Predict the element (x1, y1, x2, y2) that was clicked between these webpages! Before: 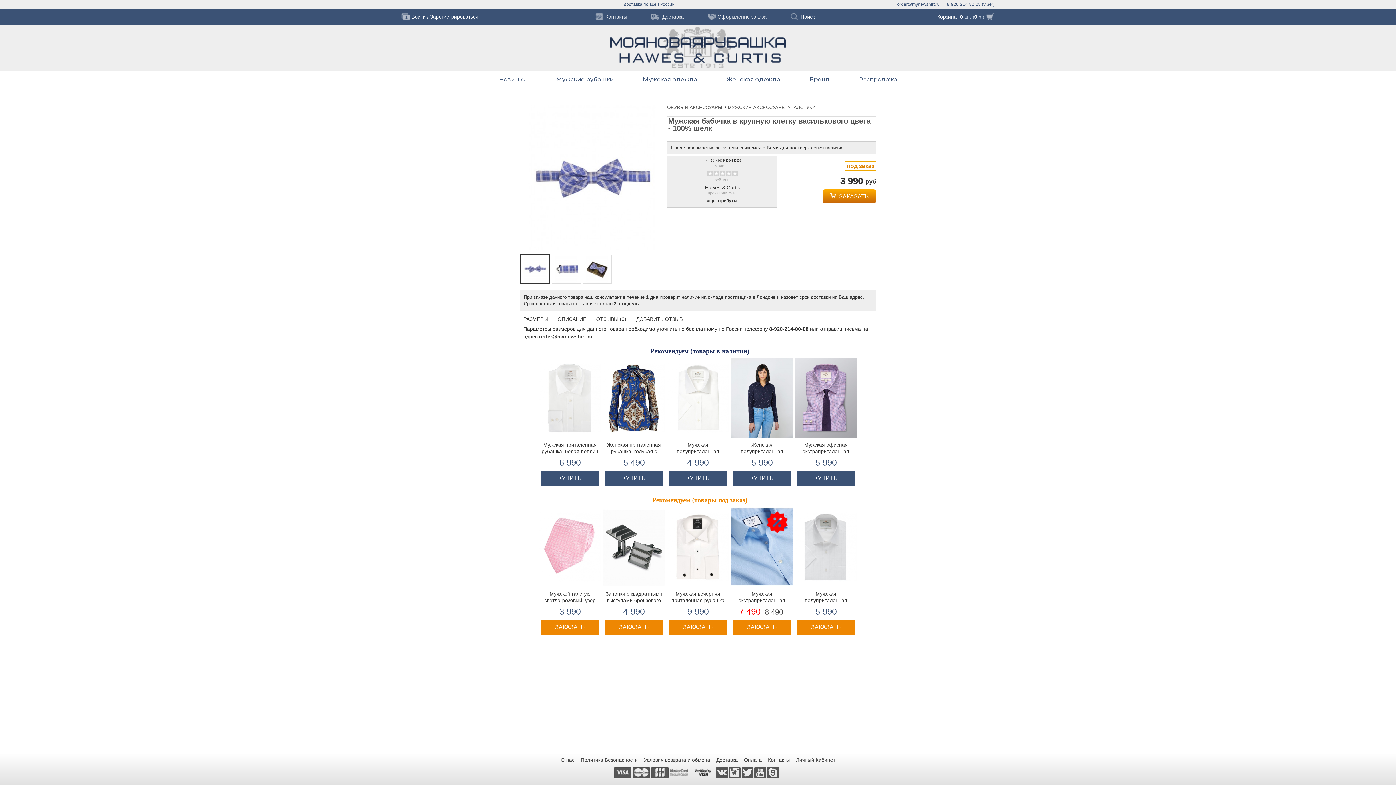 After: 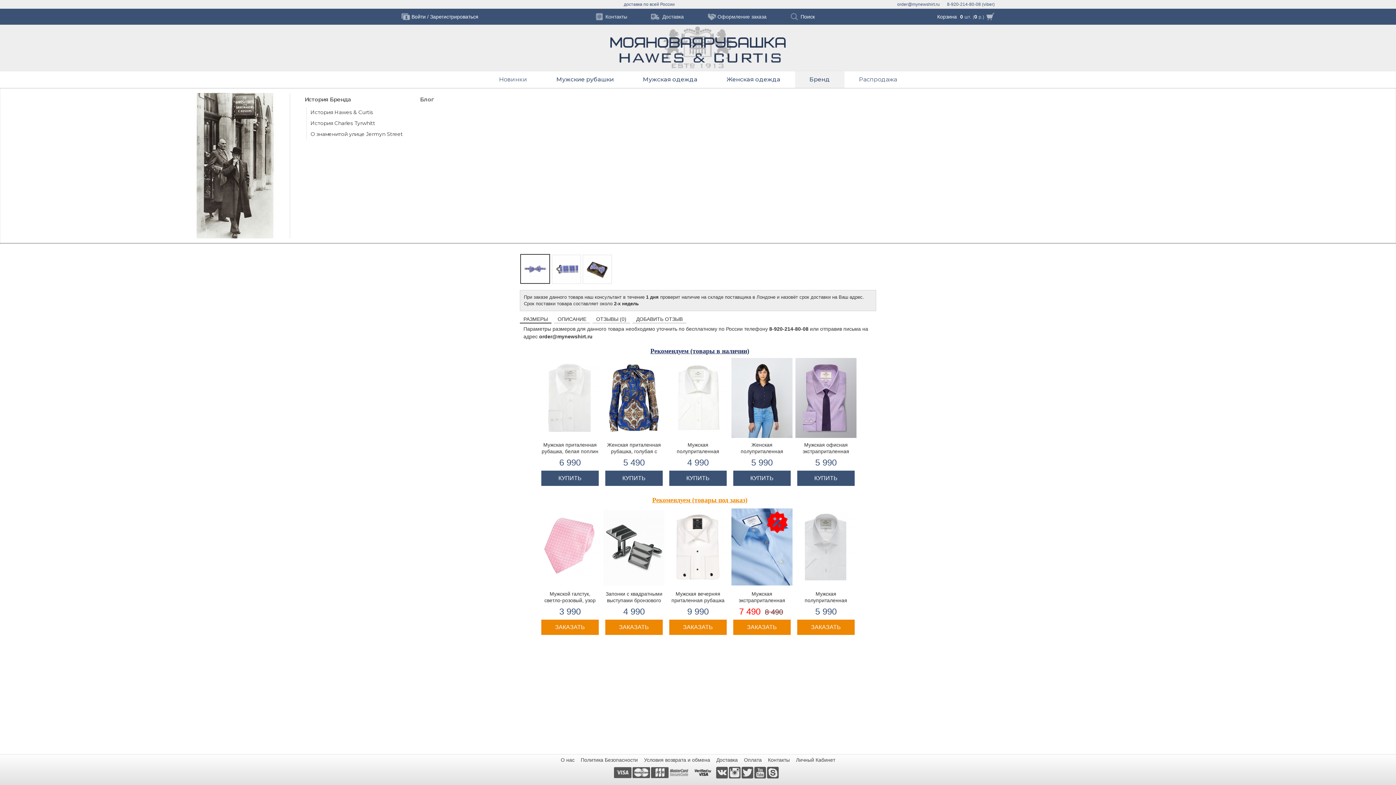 Action: label: Бренд bbox: (795, 71, 844, 88)